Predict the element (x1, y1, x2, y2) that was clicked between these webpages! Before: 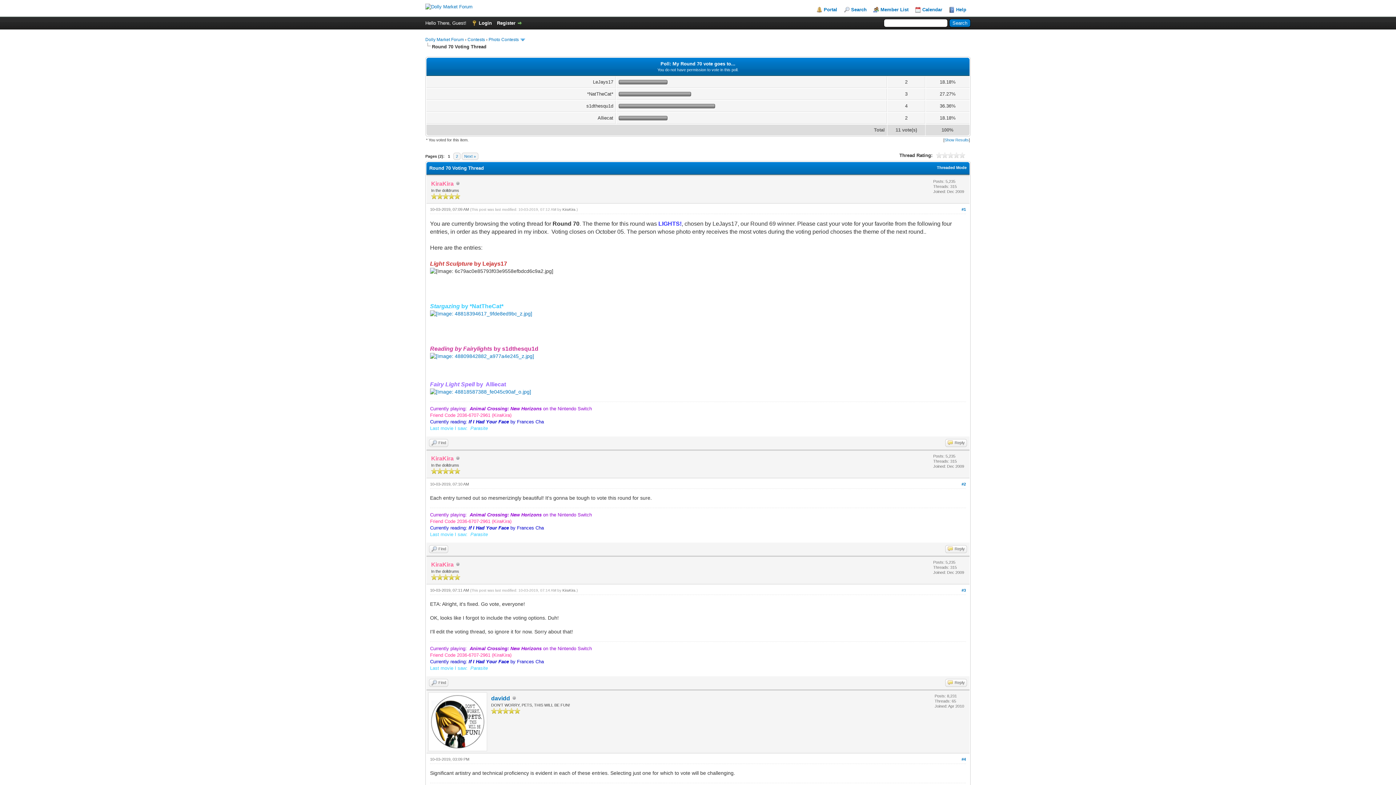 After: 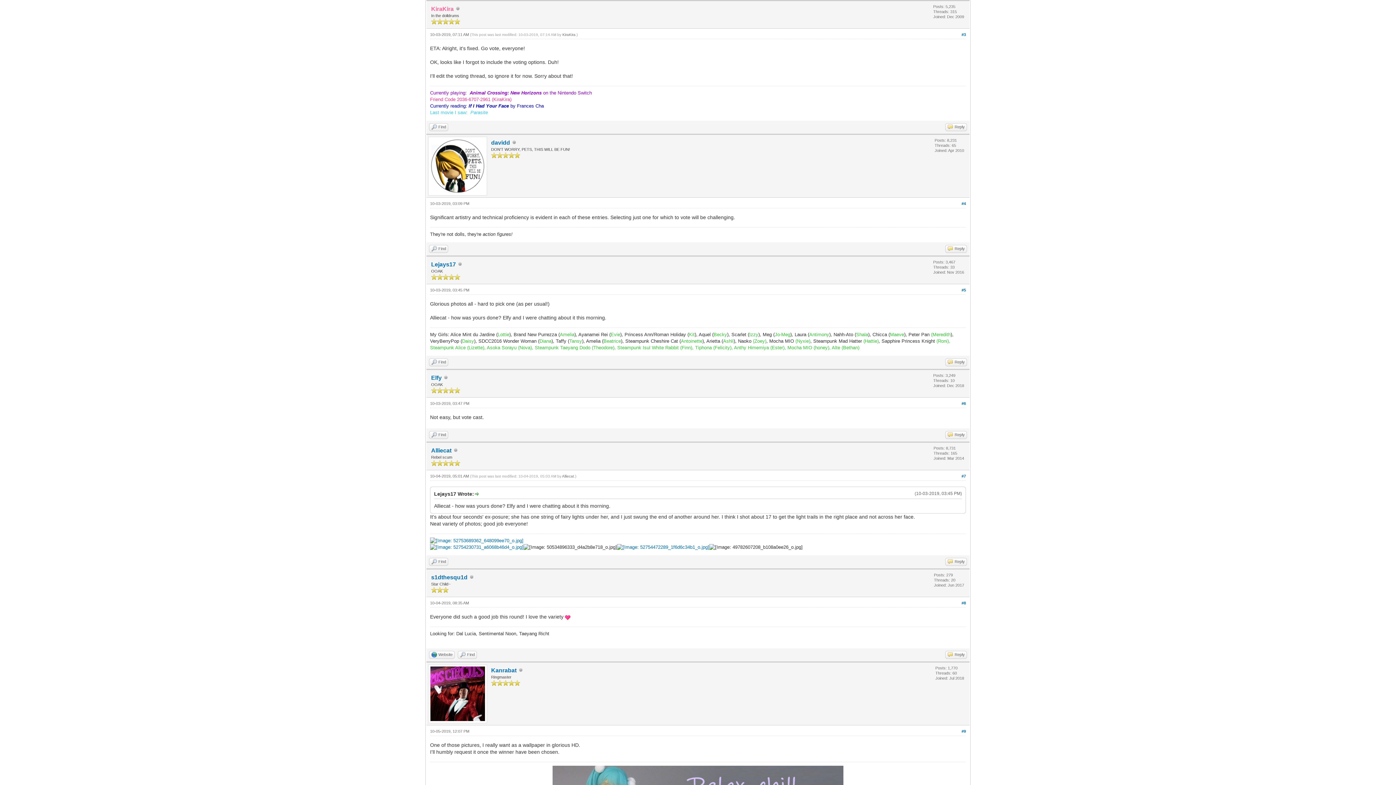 Action: bbox: (961, 588, 966, 592) label: #3